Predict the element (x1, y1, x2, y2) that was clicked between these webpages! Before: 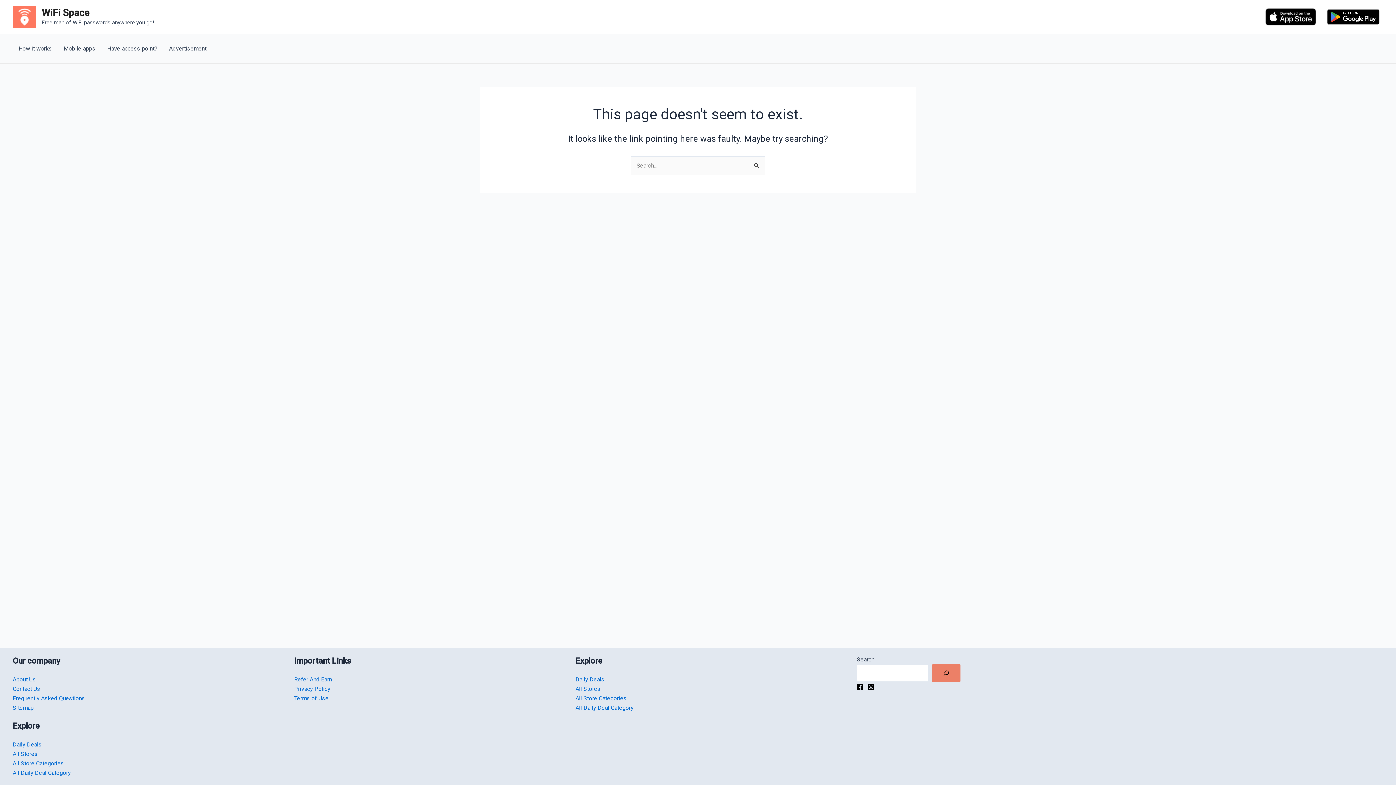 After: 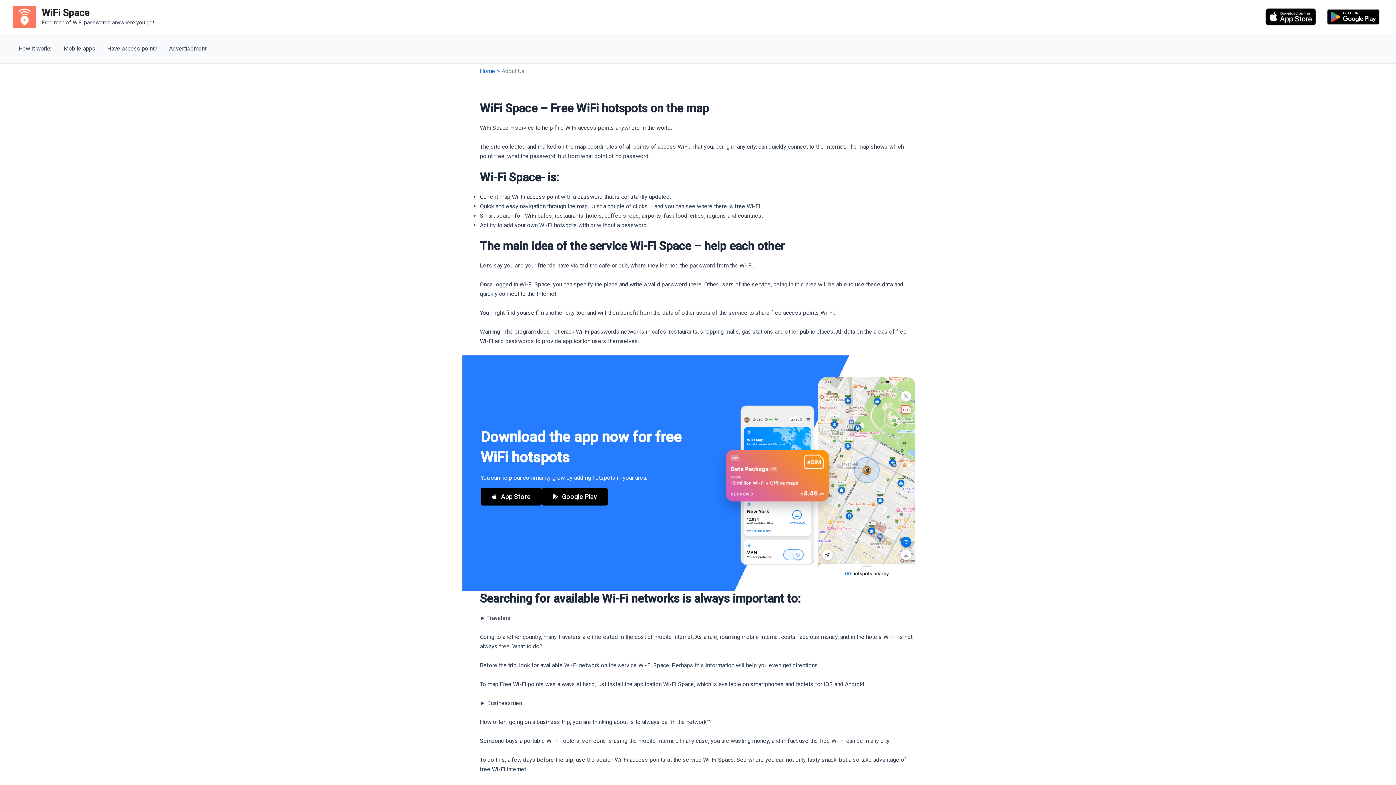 Action: label: About Us bbox: (12, 676, 36, 683)